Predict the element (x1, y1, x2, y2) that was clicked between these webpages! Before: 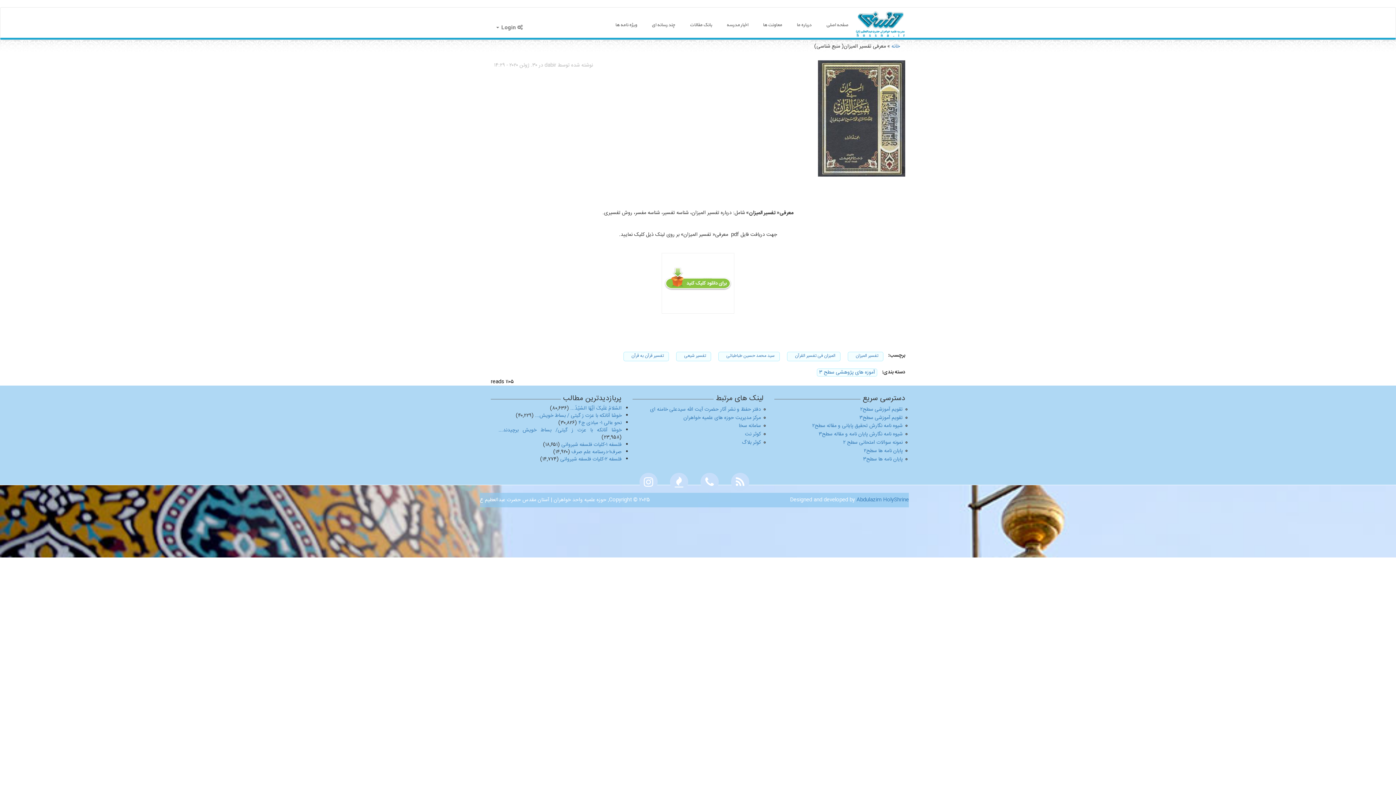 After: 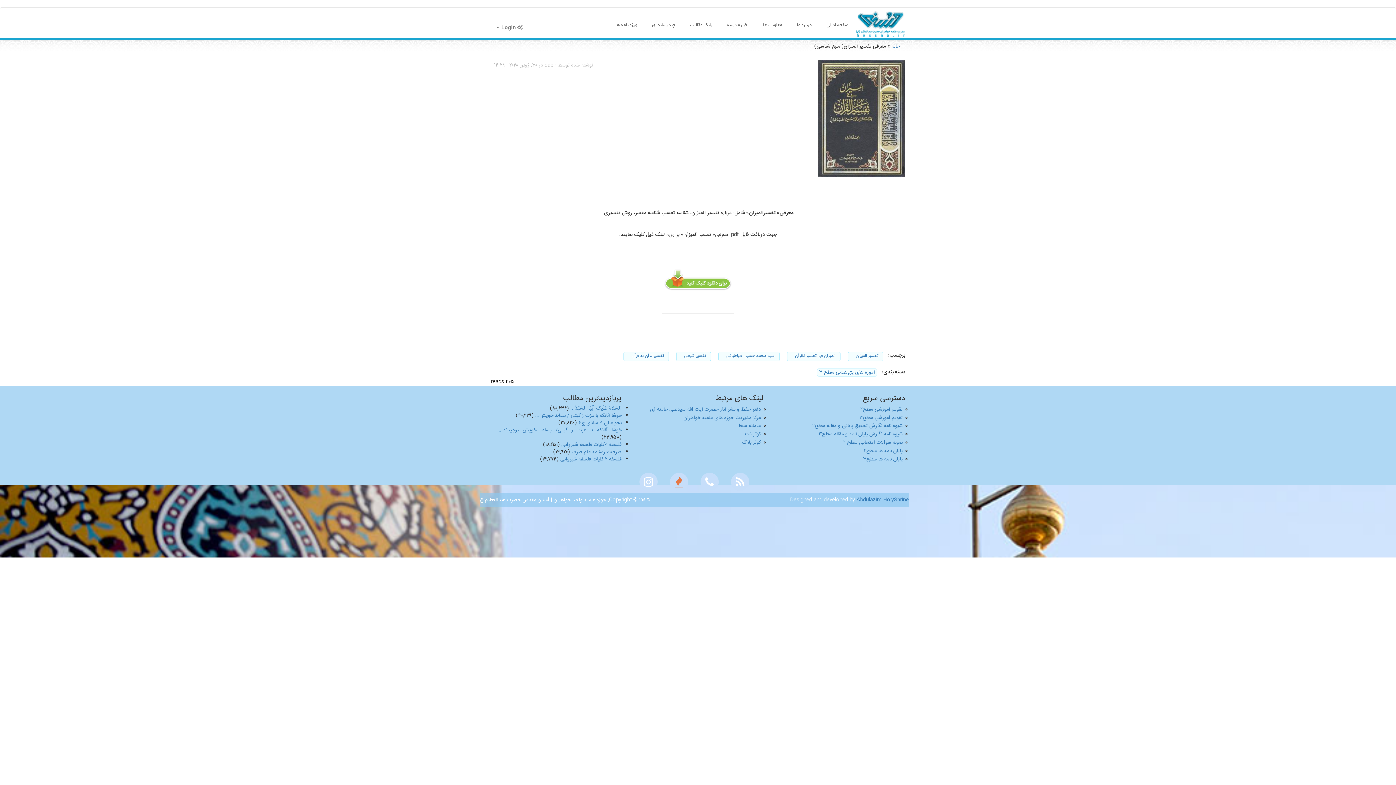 Action: bbox: (670, 472, 688, 491)